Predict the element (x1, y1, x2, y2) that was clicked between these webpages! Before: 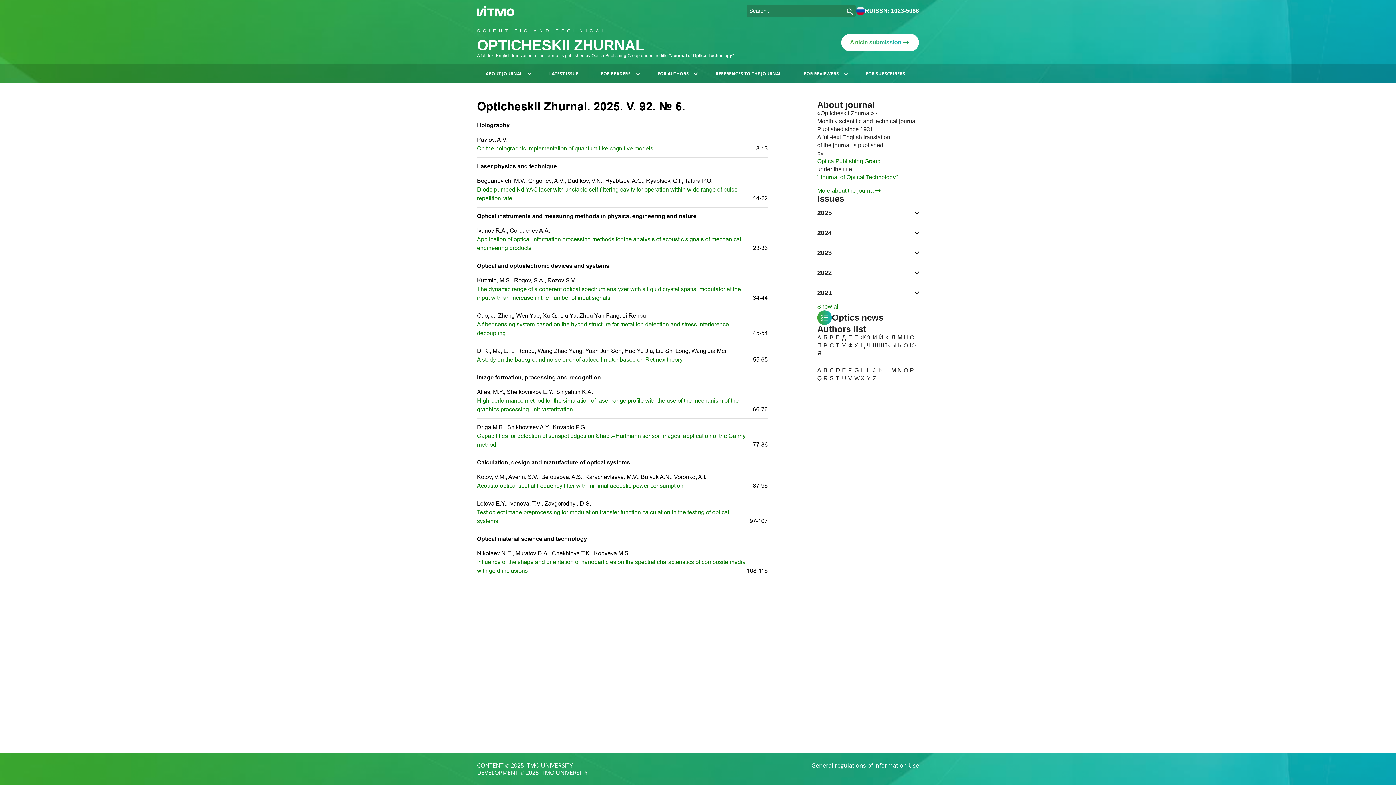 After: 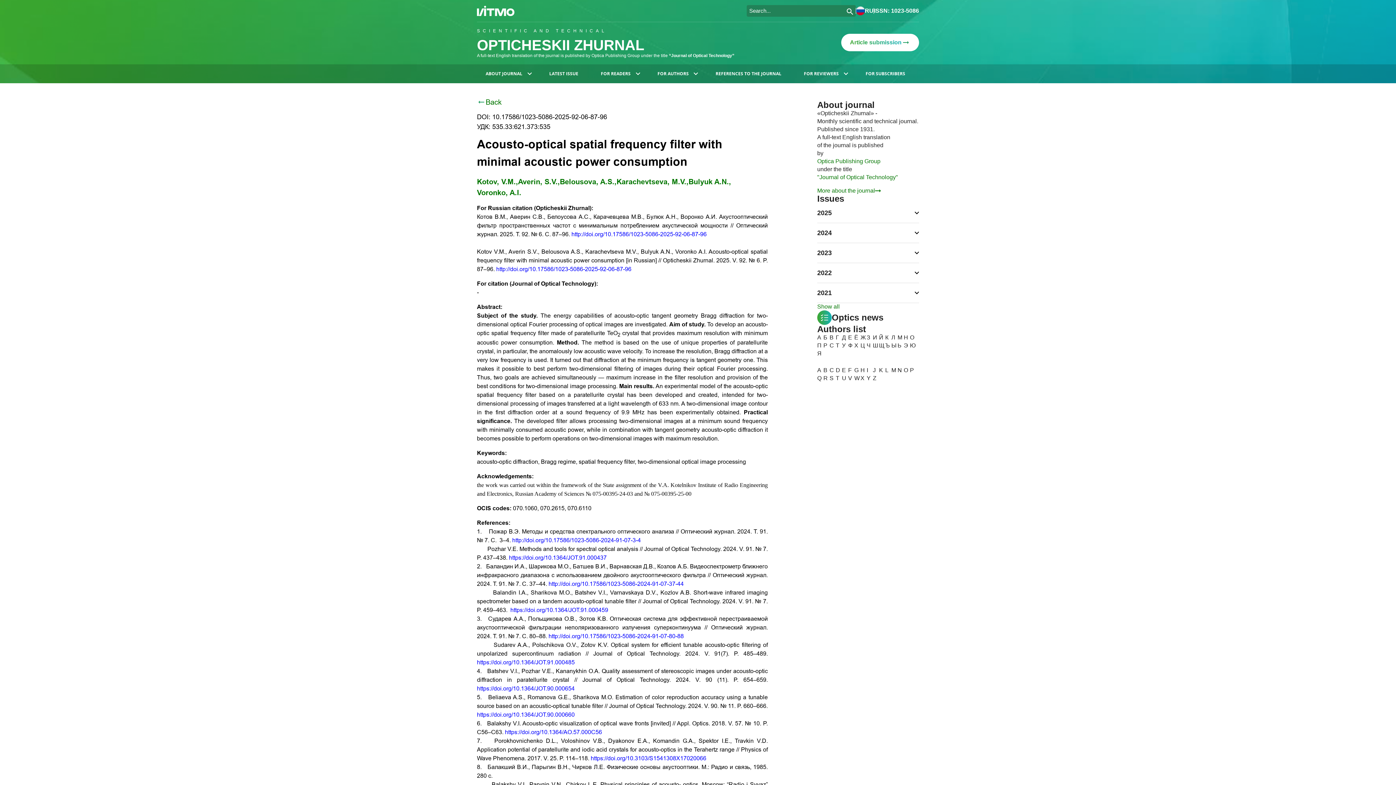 Action: bbox: (477, 481, 706, 490) label: Acousto-optical spatial frequency filter with minimal acoustic power consumption